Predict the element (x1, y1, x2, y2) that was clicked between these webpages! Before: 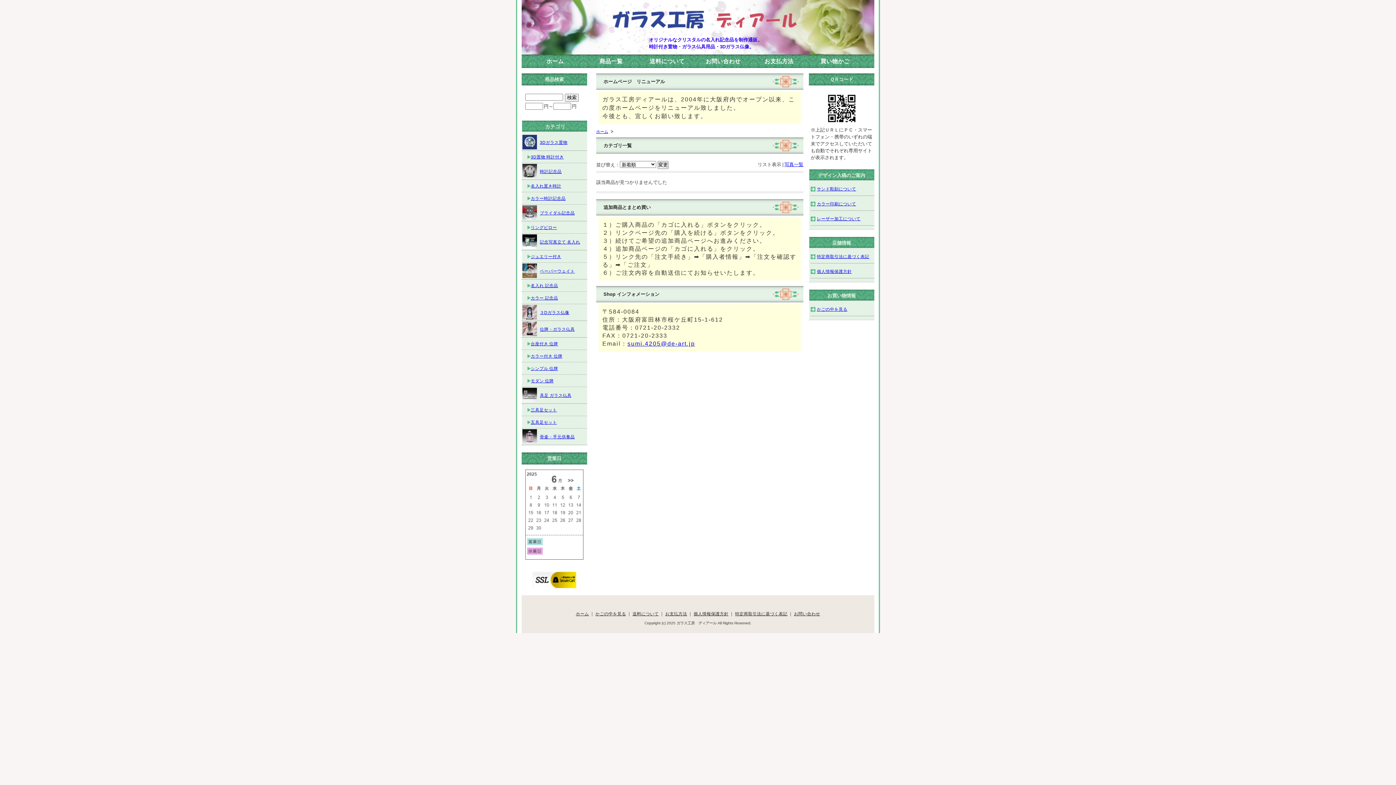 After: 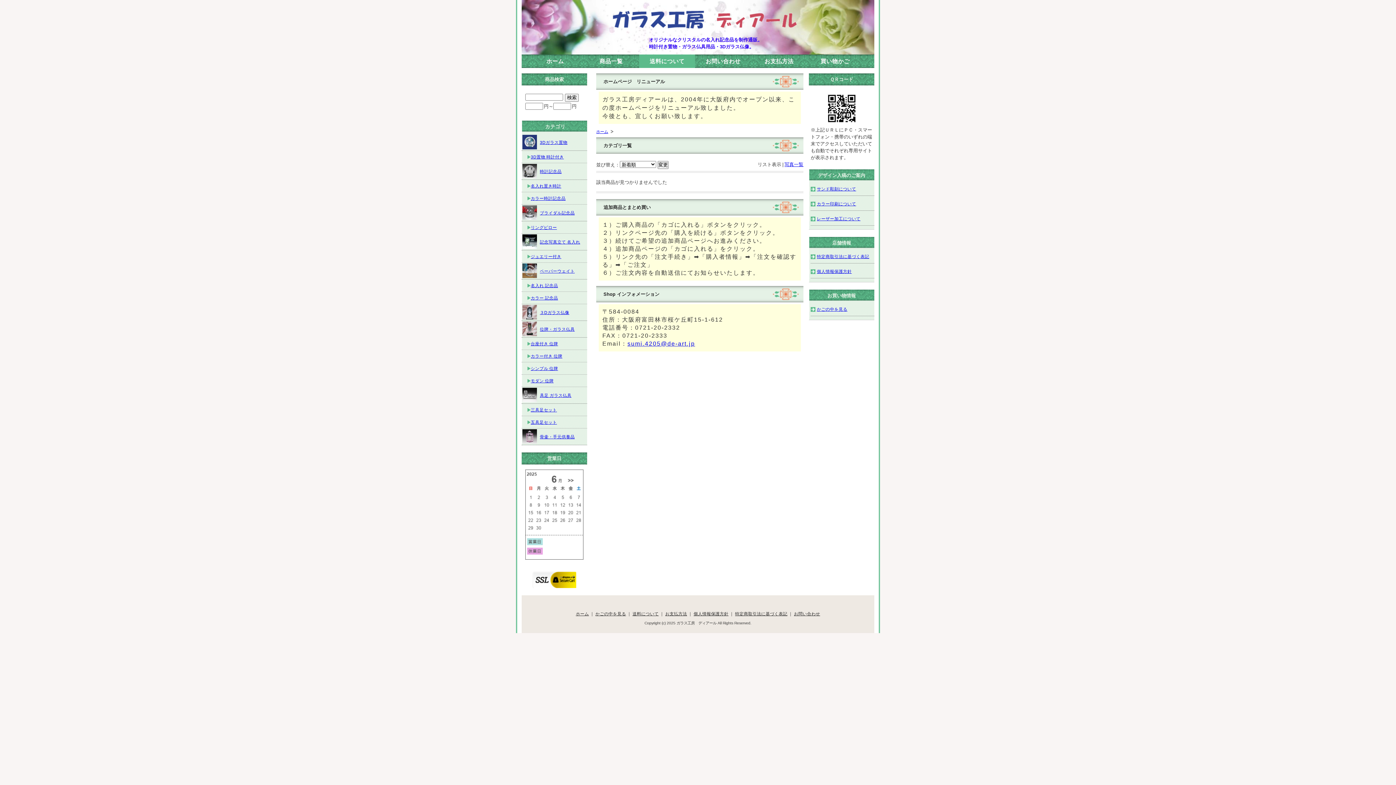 Action: bbox: (639, 54, 695, 68) label: 送料について